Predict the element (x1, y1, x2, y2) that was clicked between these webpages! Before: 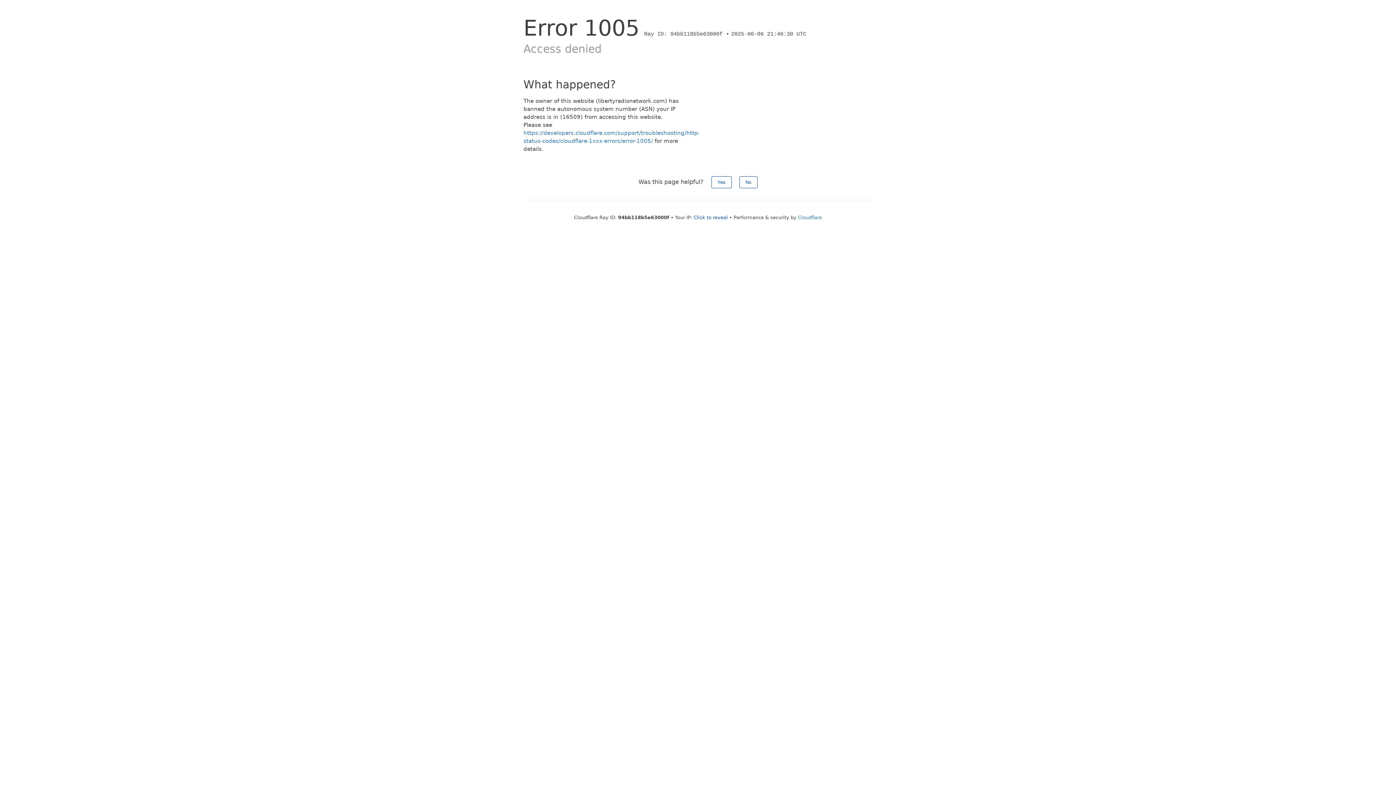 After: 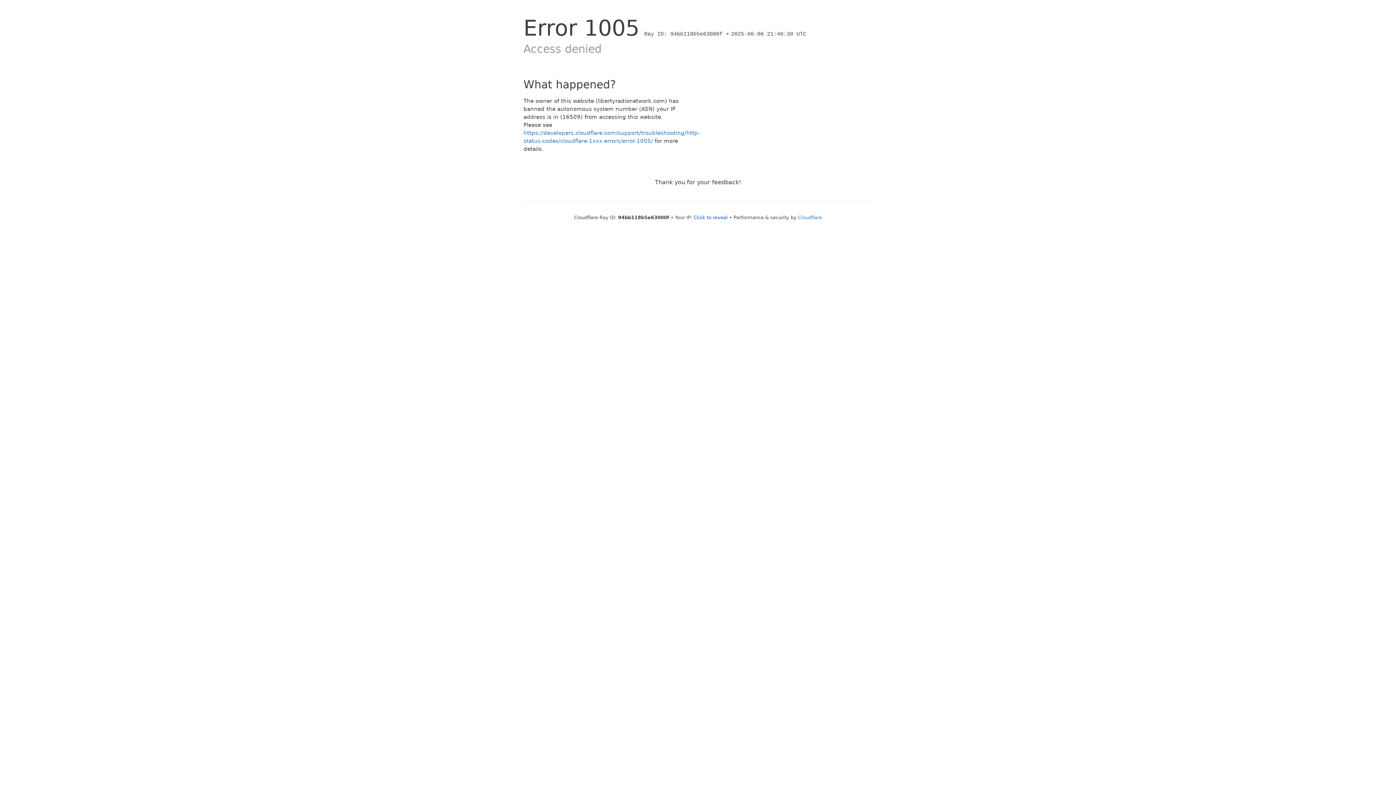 Action: label: Yes bbox: (711, 176, 731, 188)